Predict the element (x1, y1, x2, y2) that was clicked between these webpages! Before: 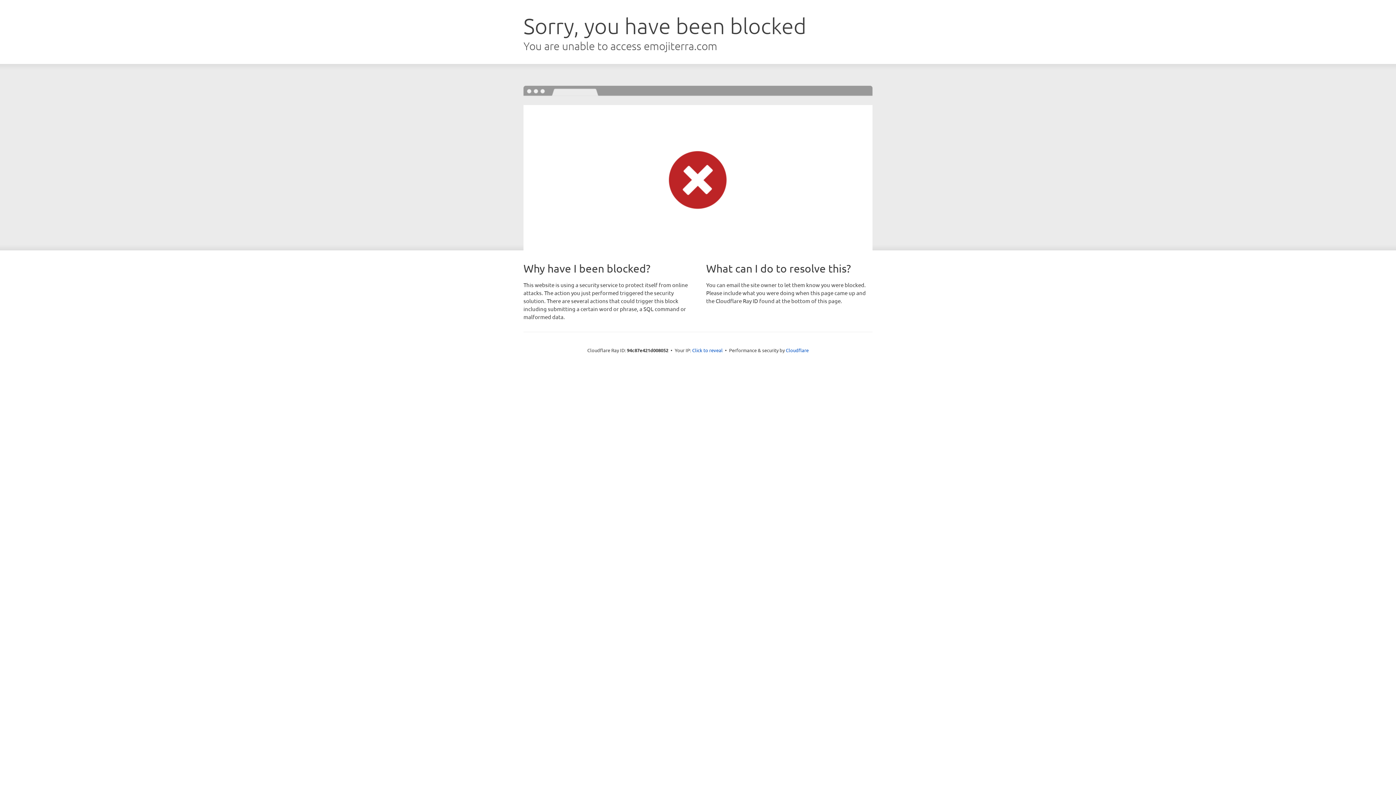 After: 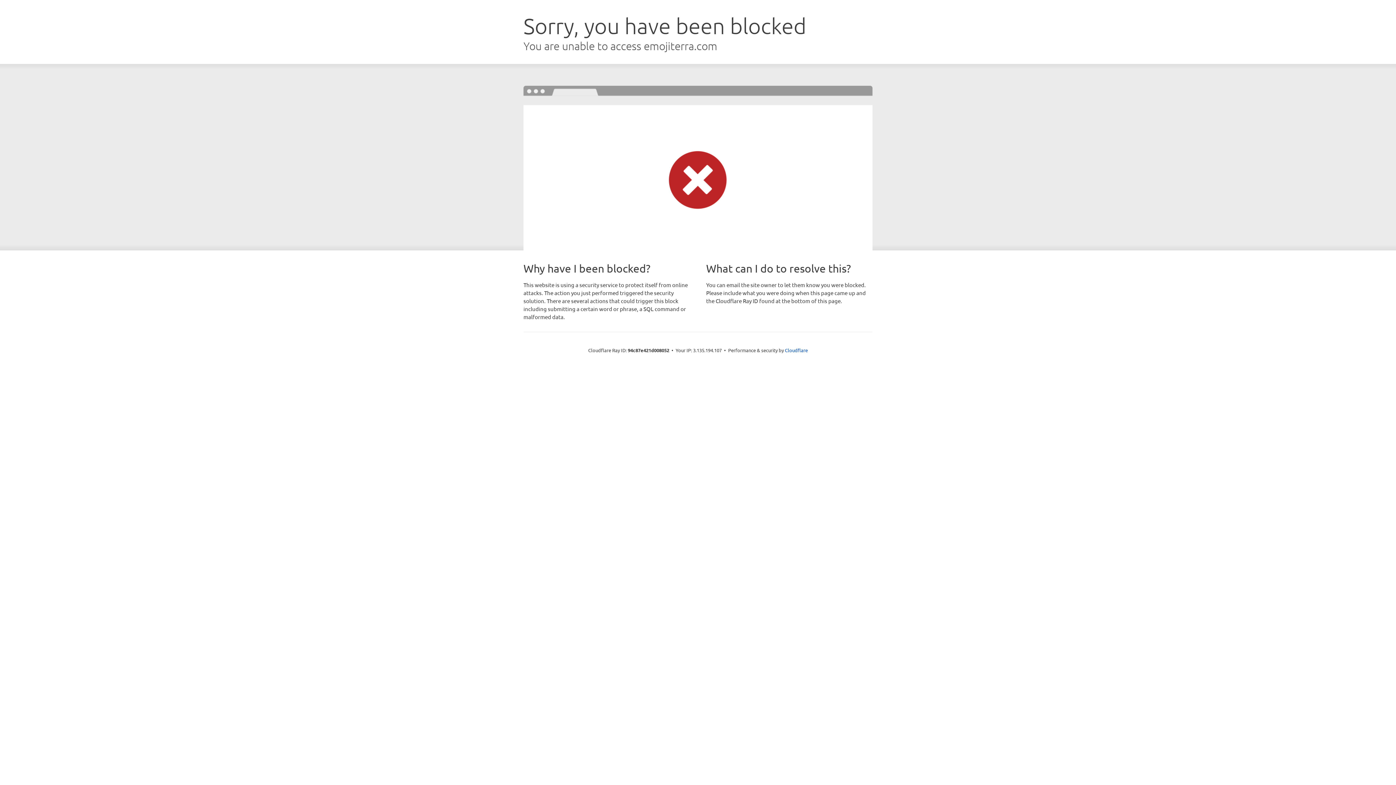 Action: label: Click to reveal bbox: (692, 346, 722, 353)